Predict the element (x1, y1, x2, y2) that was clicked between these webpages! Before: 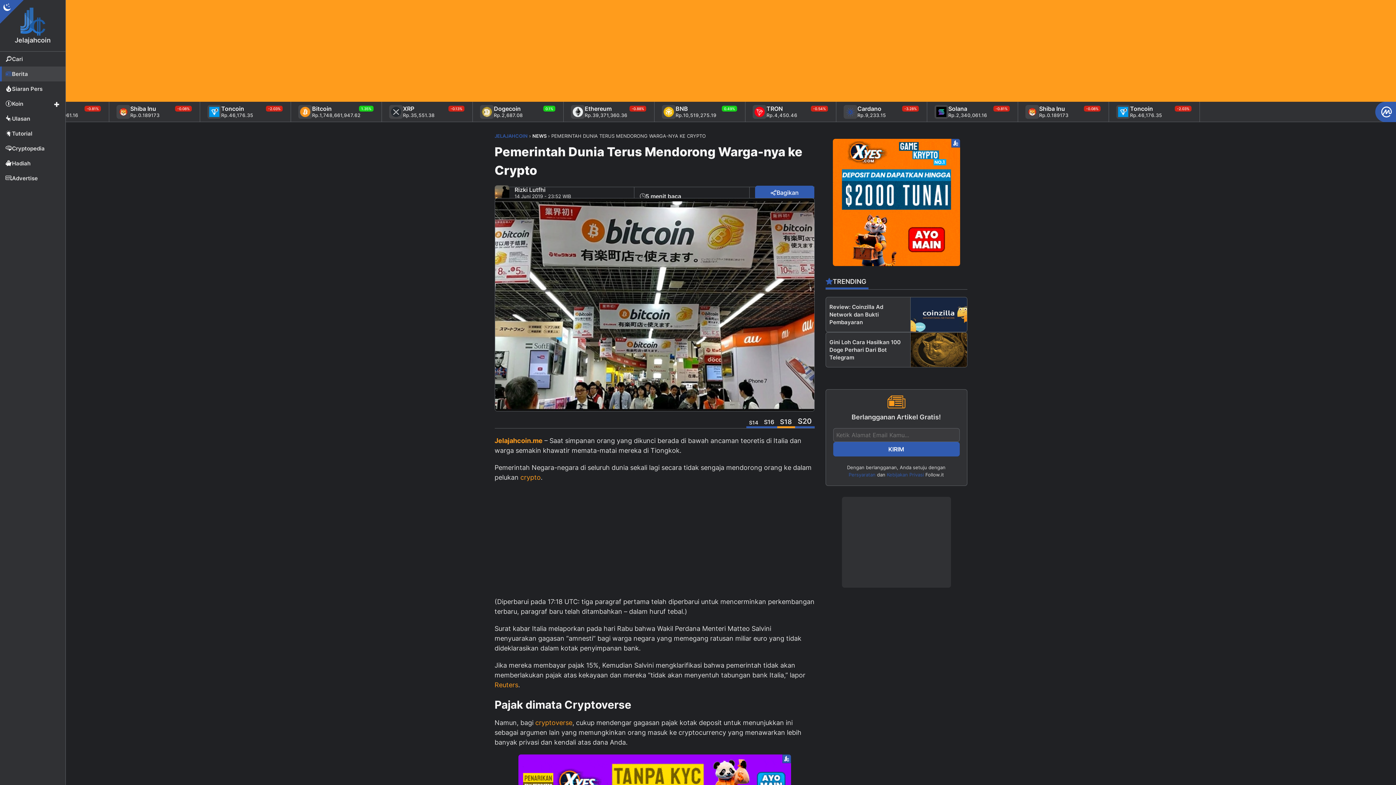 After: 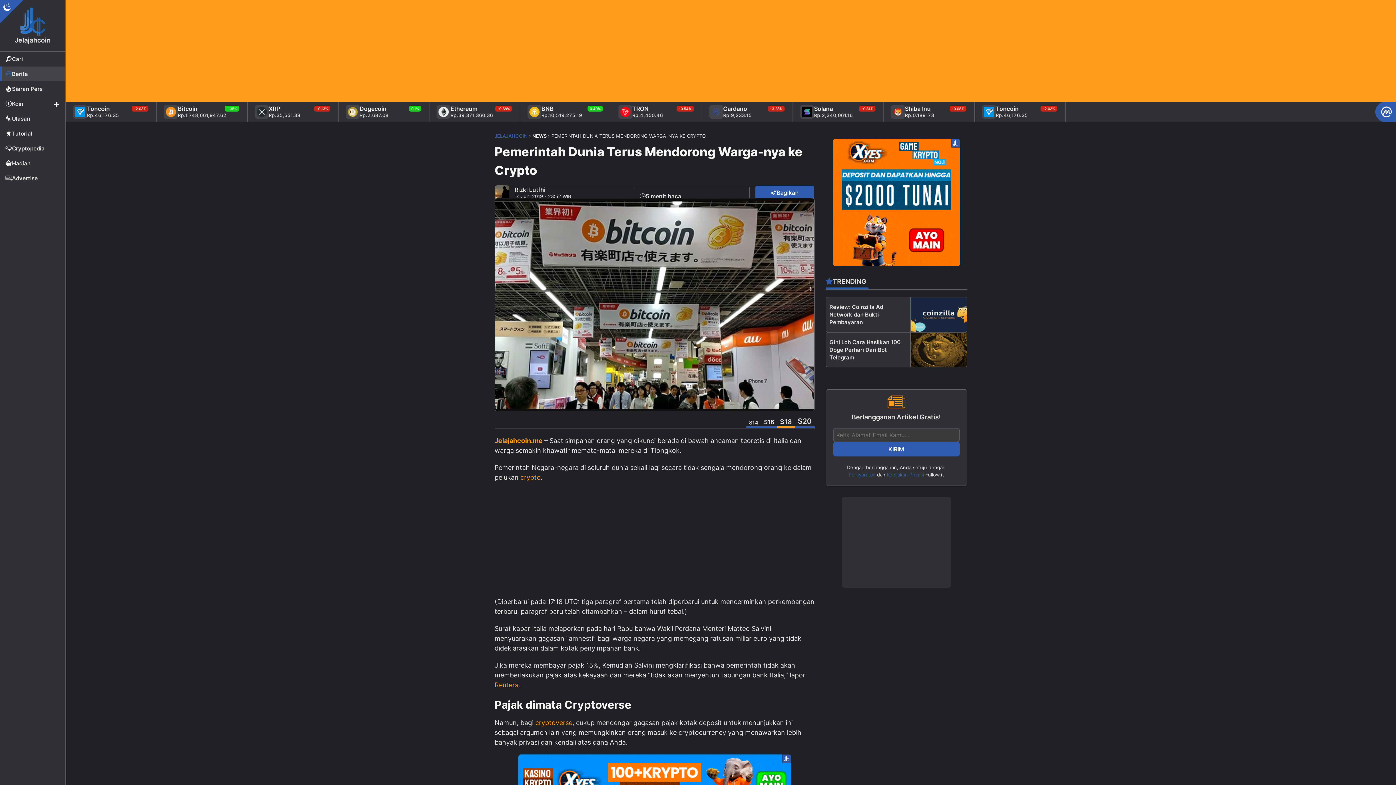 Action: bbox: (832, 138, 960, 266)